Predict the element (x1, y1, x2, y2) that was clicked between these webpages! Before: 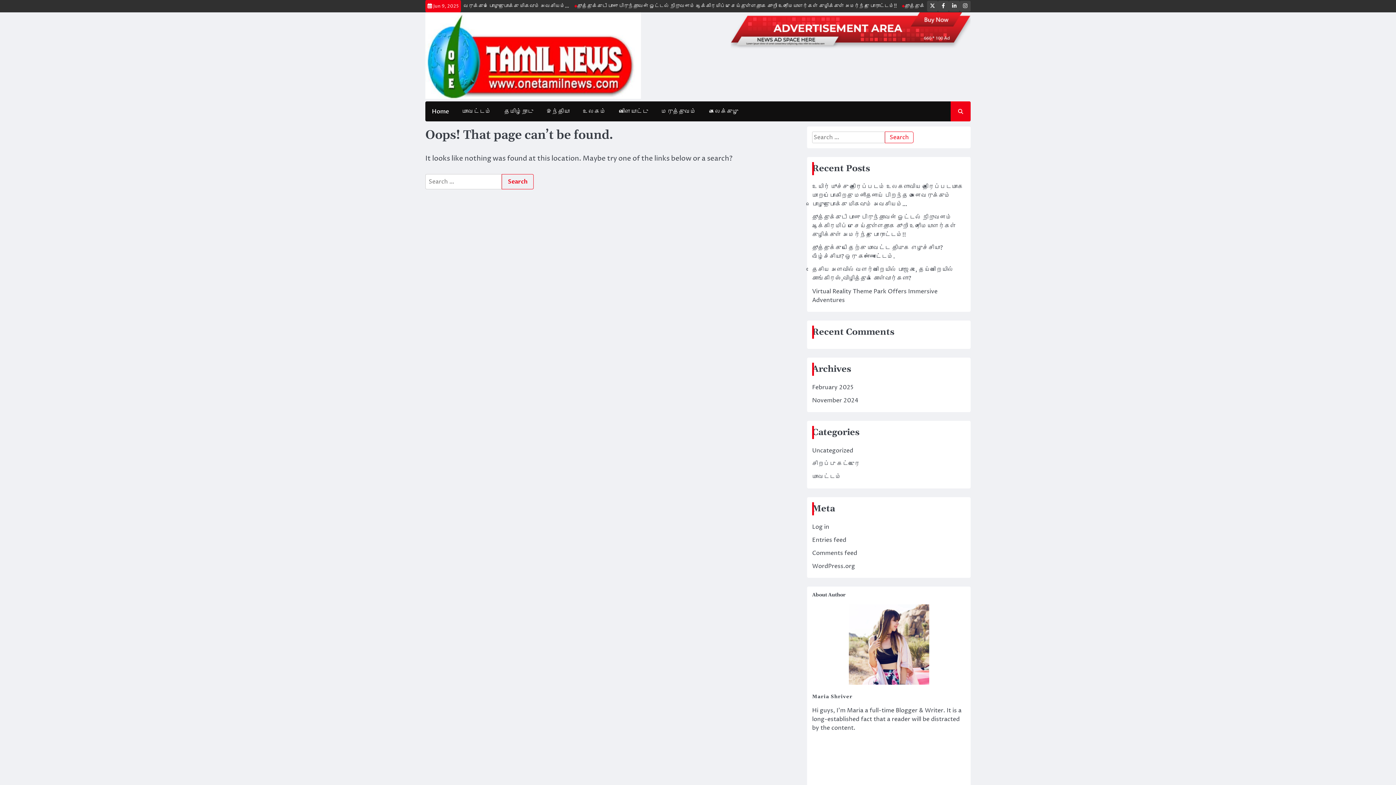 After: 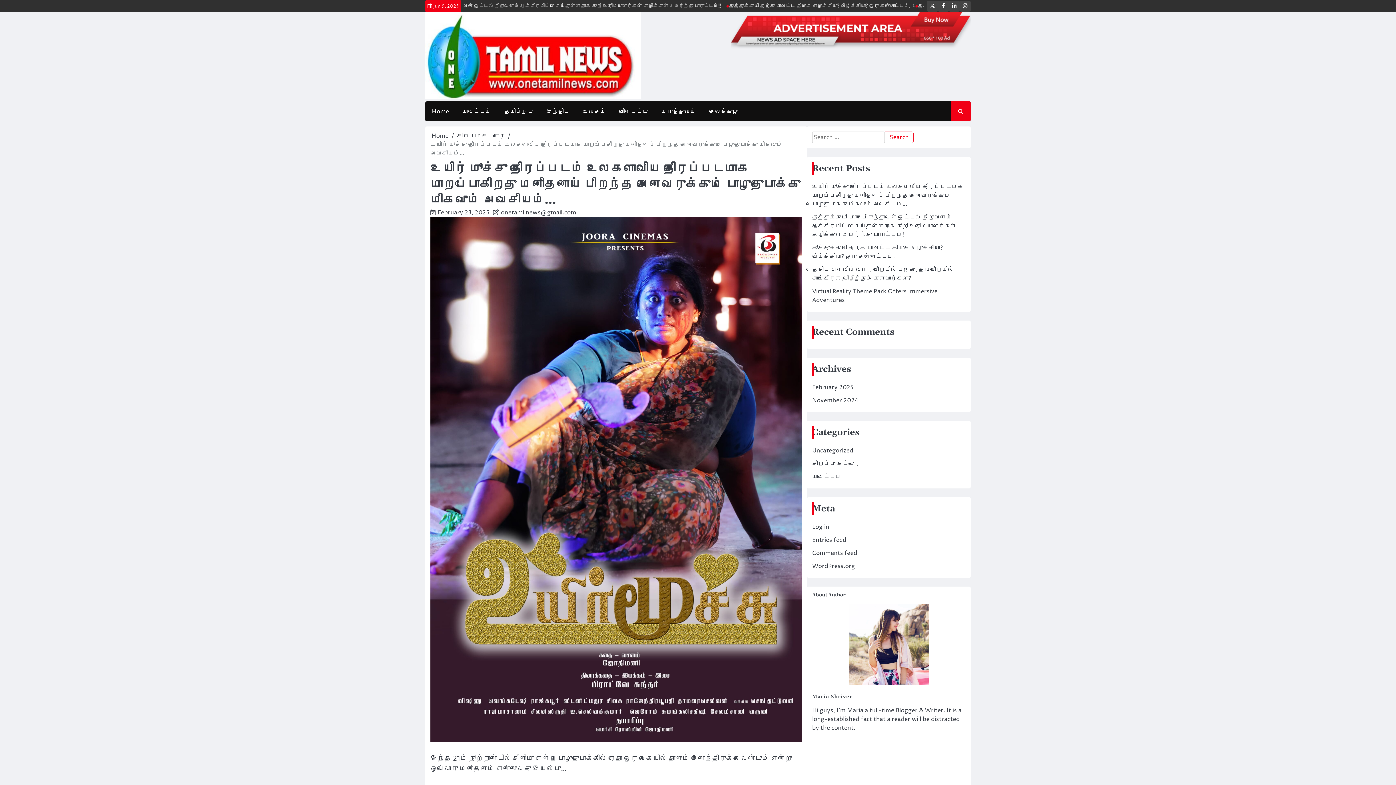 Action: bbox: (812, 182, 963, 208) label: உயிர் மூச்சு திரைப்படம் உலகளாவிய திரைப்படமாக மாறப்போகிறது மனிதனாய் பிறந்த அனைவருக்கும் பொழுதுபோக்கு மிகவும் அவசியம்…